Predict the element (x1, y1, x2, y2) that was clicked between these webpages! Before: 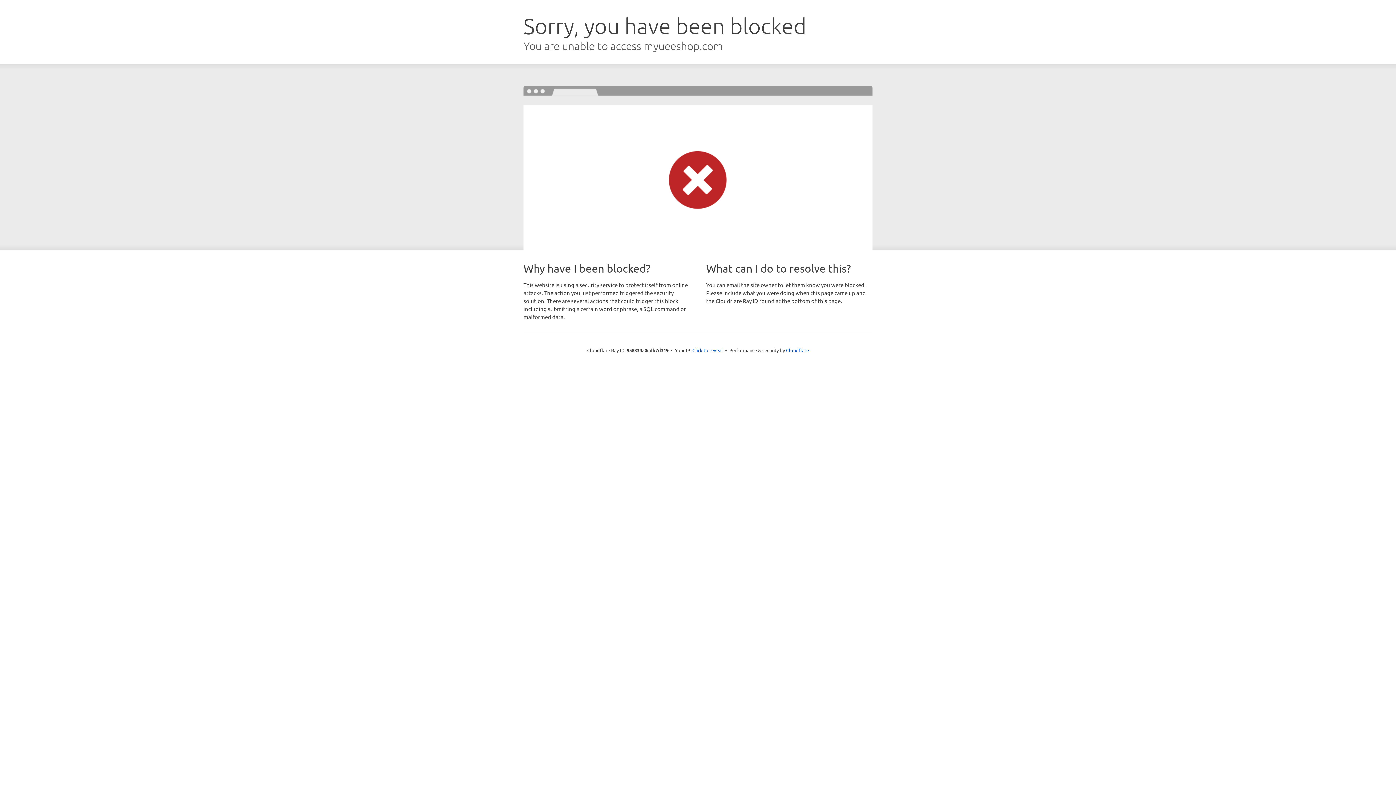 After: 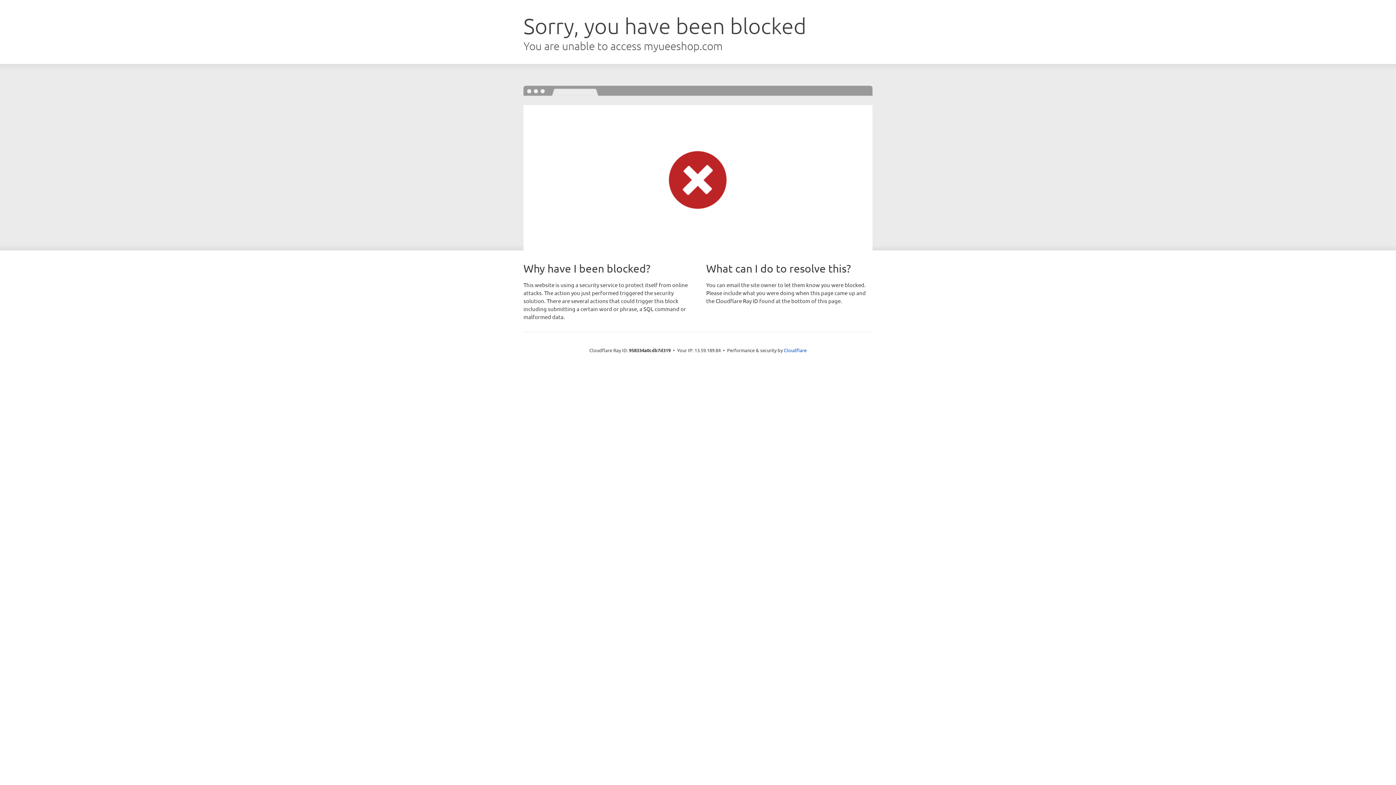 Action: bbox: (692, 346, 723, 353) label: Click to reveal